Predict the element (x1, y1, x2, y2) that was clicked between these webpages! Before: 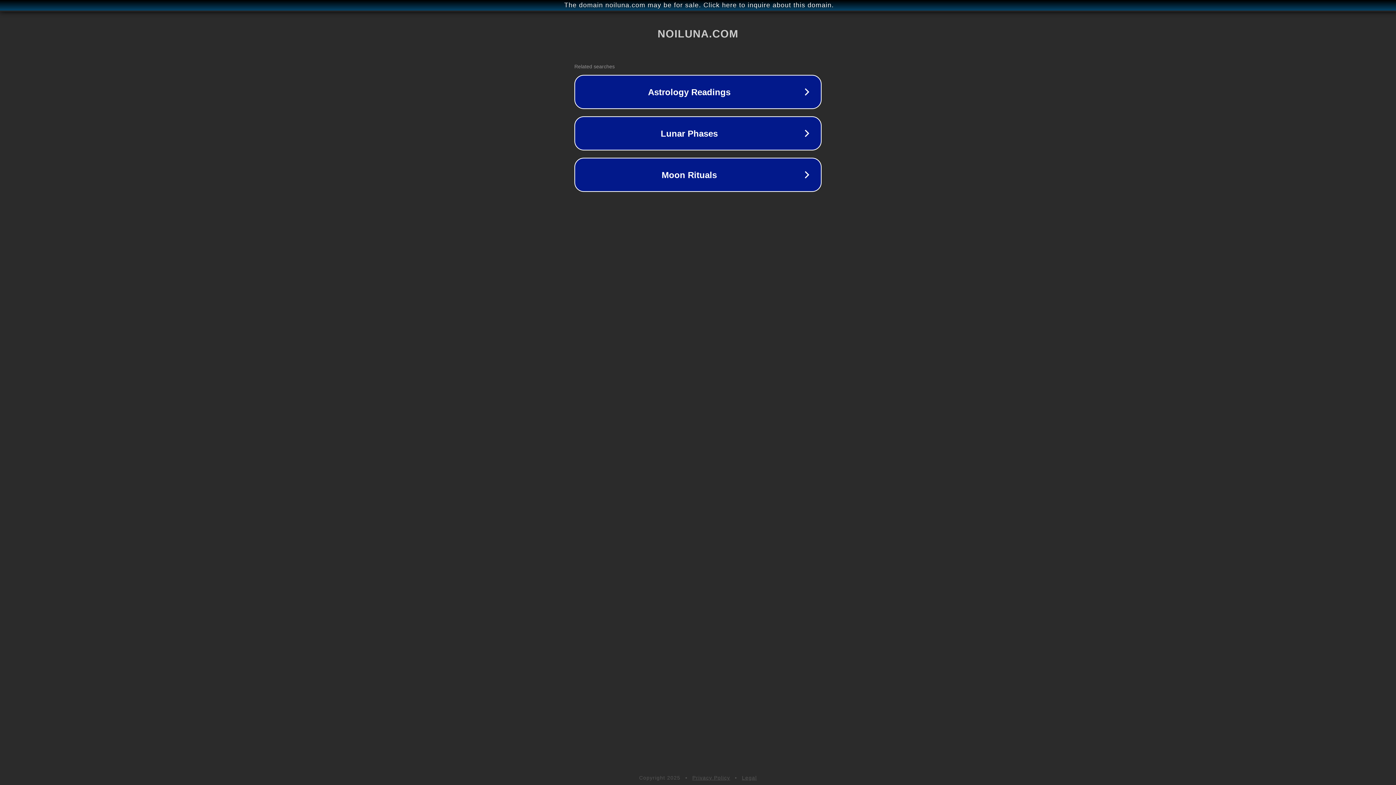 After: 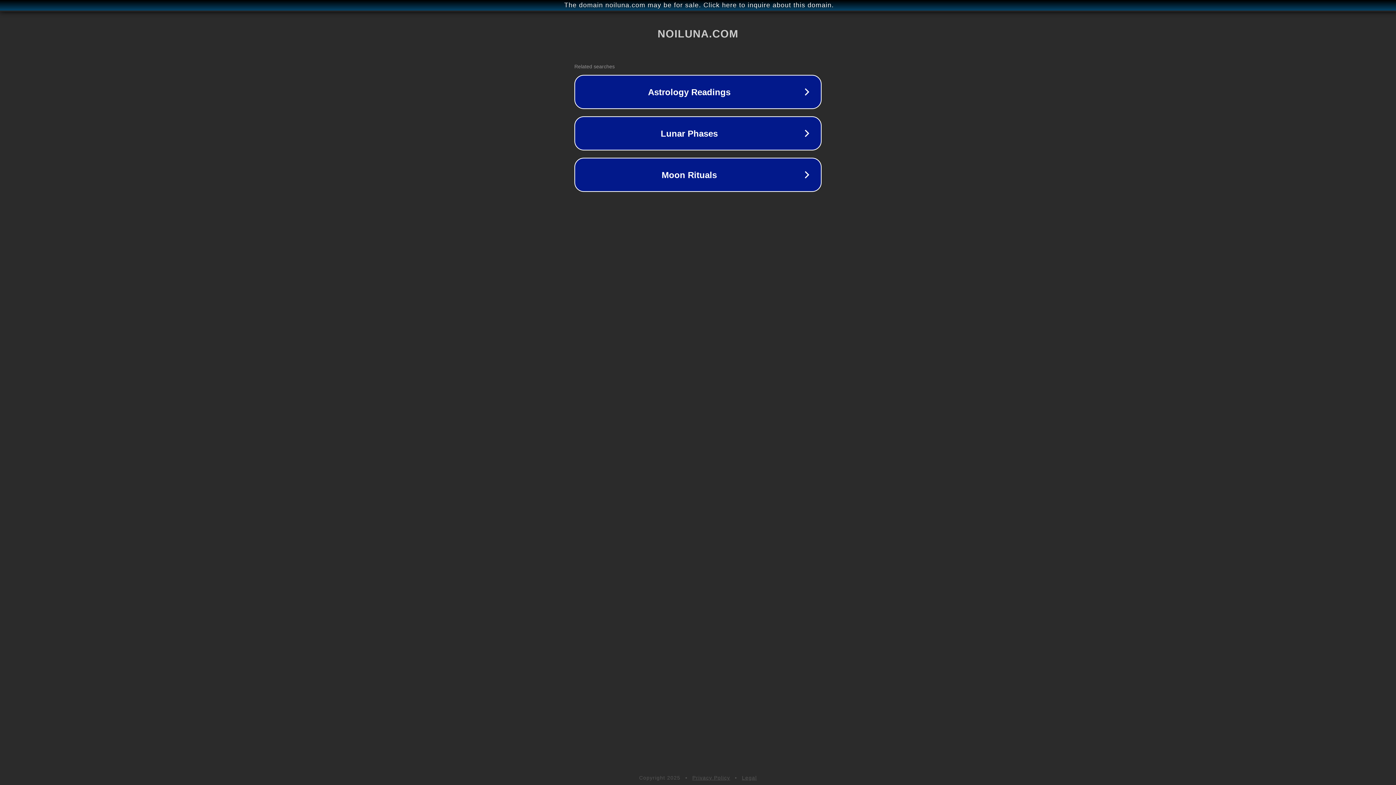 Action: bbox: (742, 775, 757, 781) label: Legal